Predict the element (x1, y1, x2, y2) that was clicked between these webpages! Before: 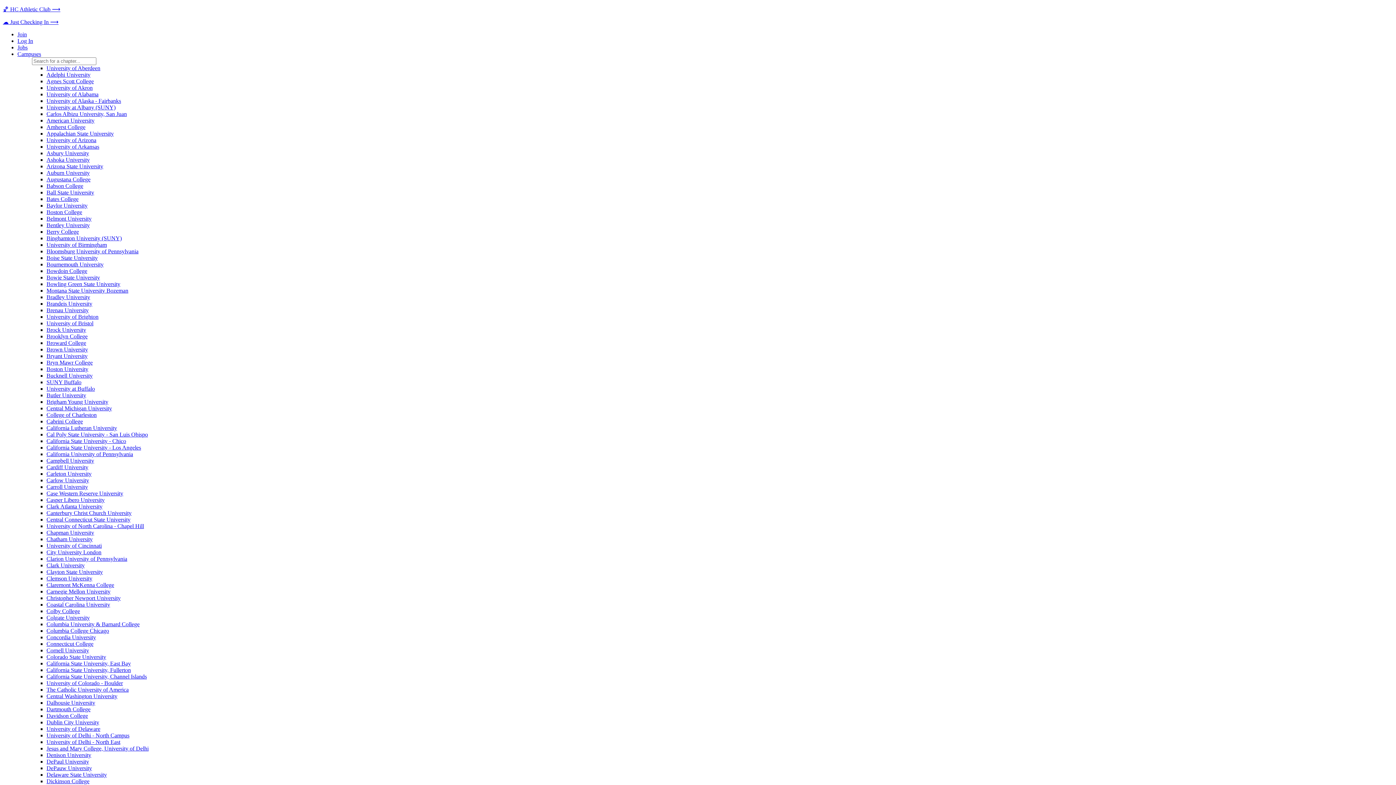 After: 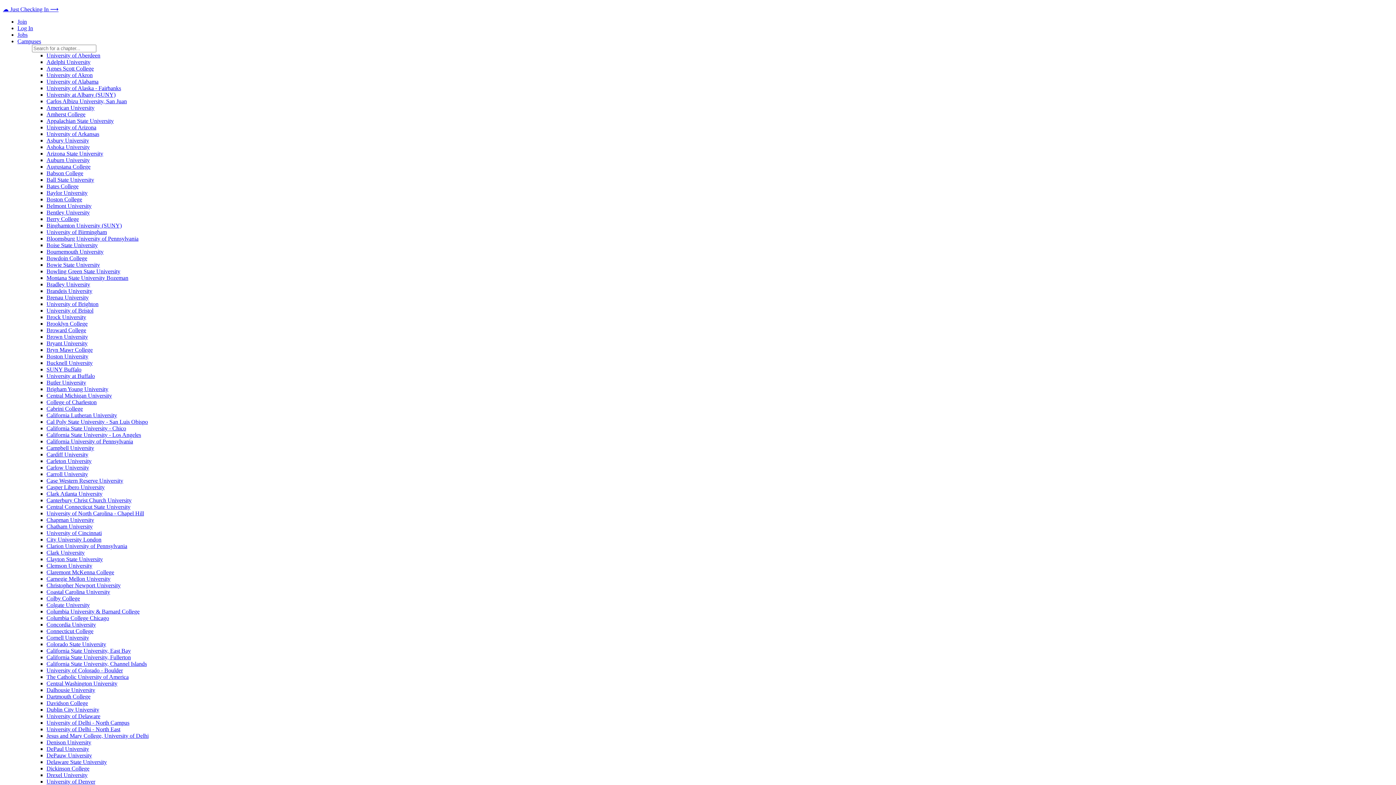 Action: bbox: (46, 536, 92, 542) label: Chatham University